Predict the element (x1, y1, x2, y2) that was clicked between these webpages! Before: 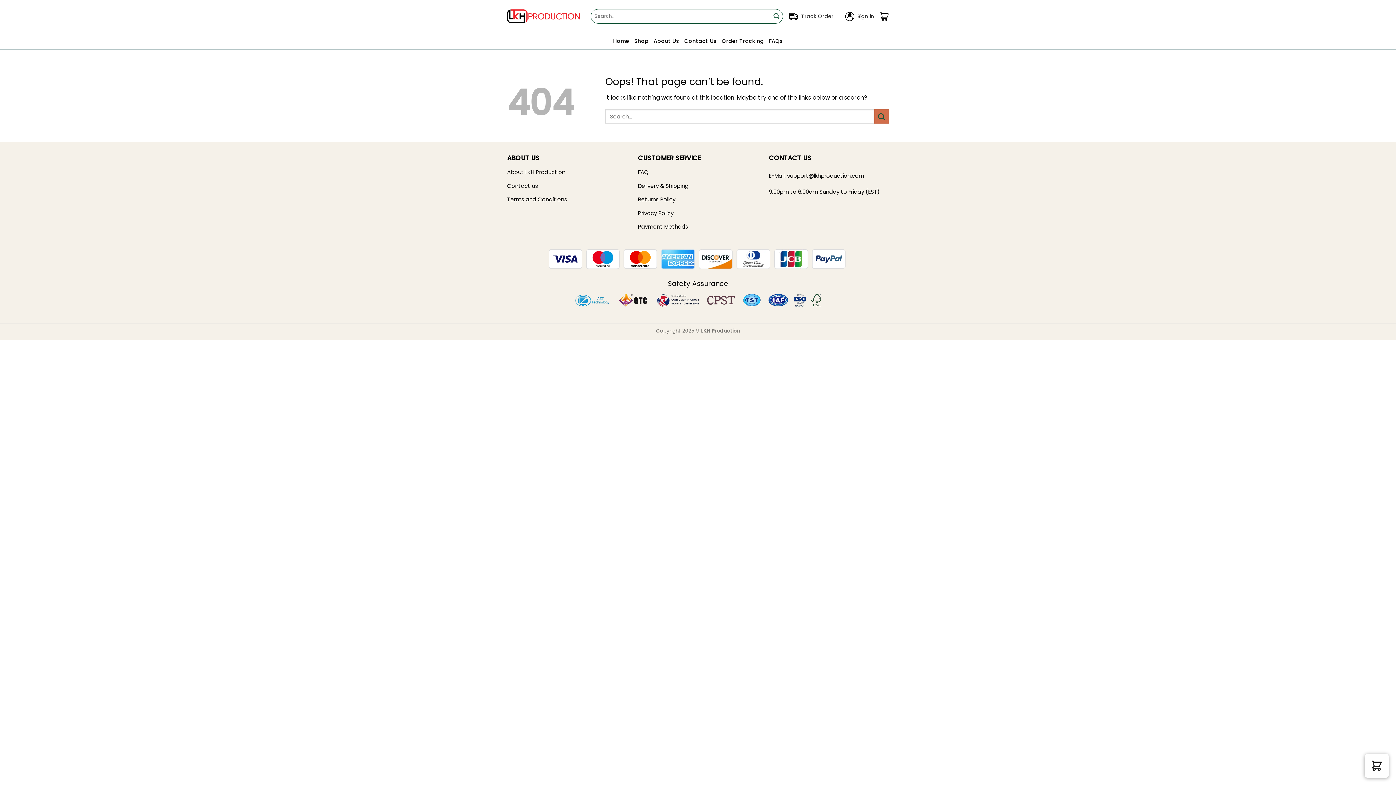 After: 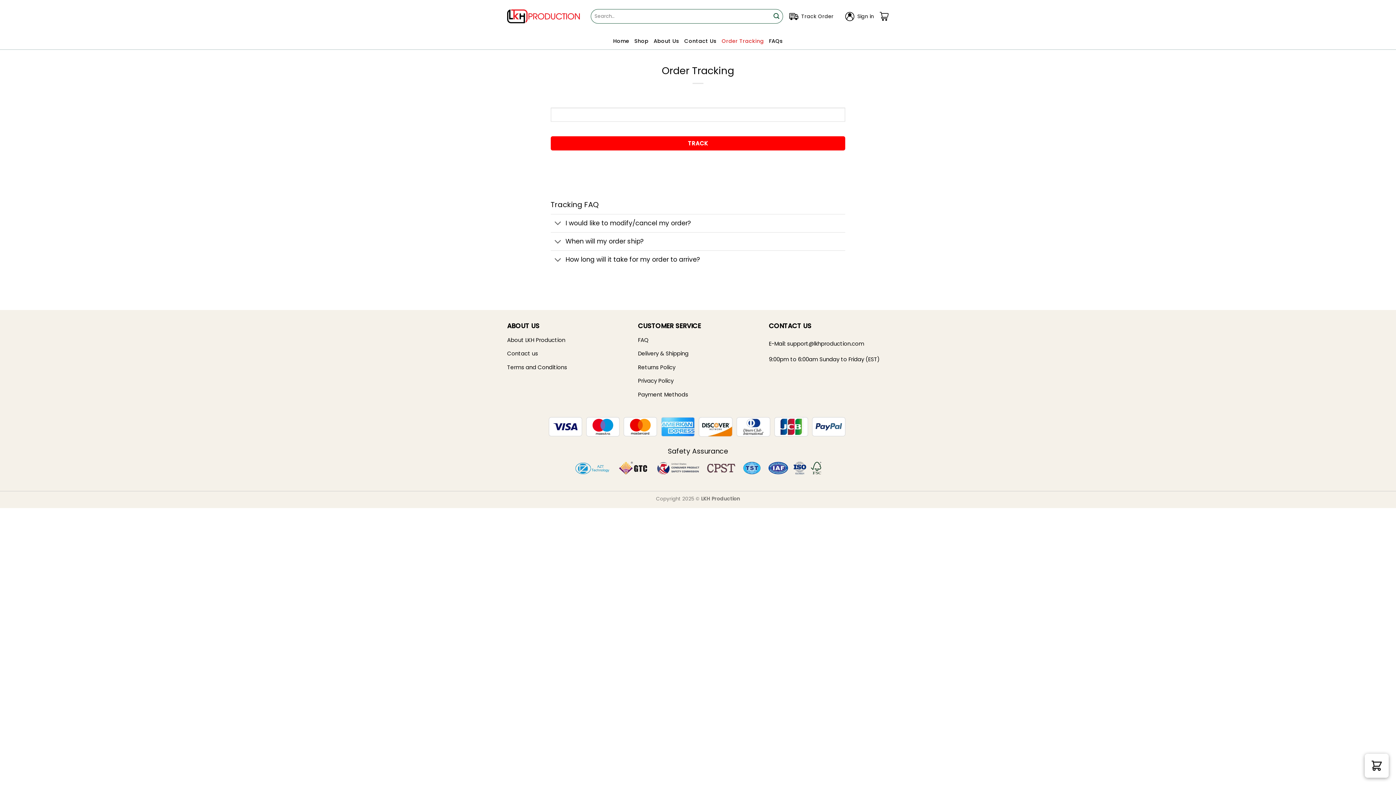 Action: bbox: (721, 34, 764, 47) label: Order Tracking